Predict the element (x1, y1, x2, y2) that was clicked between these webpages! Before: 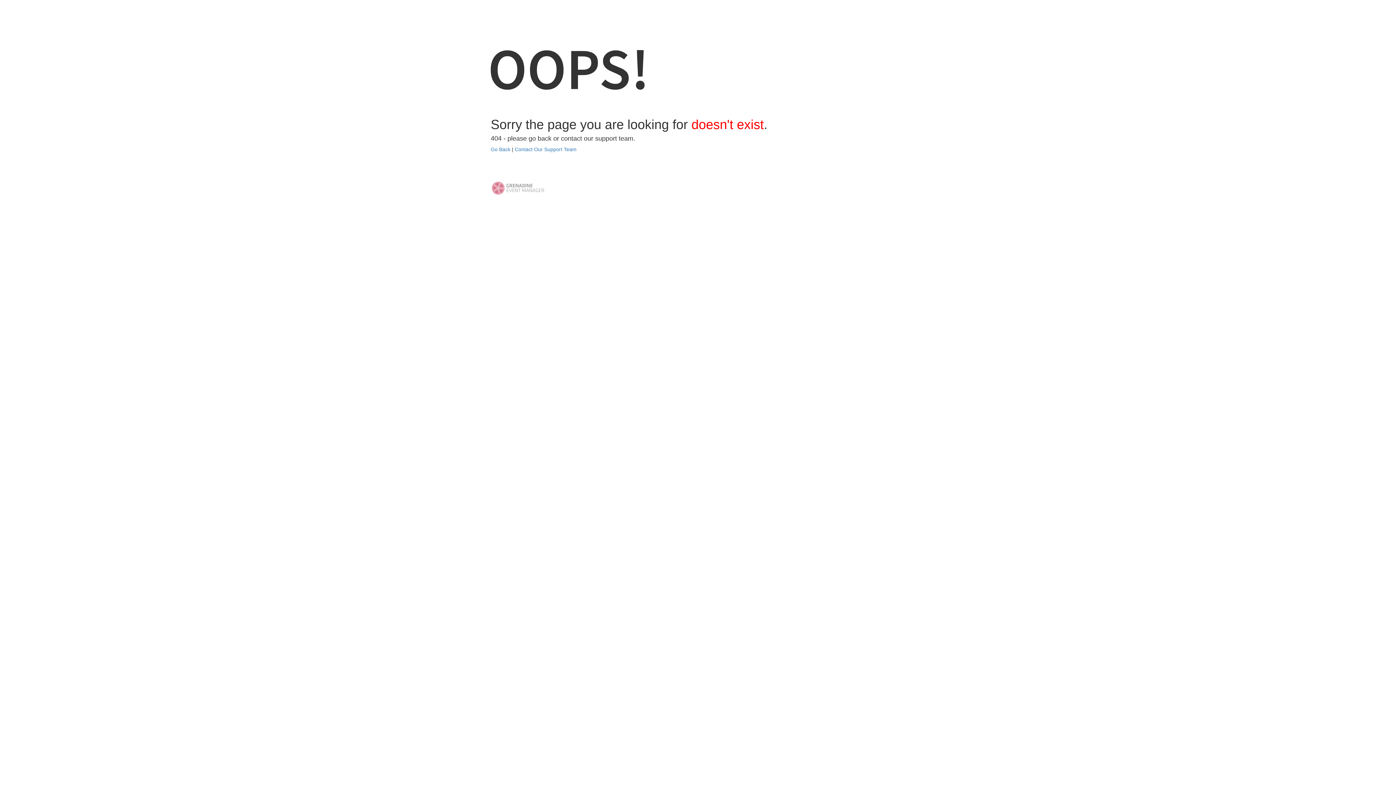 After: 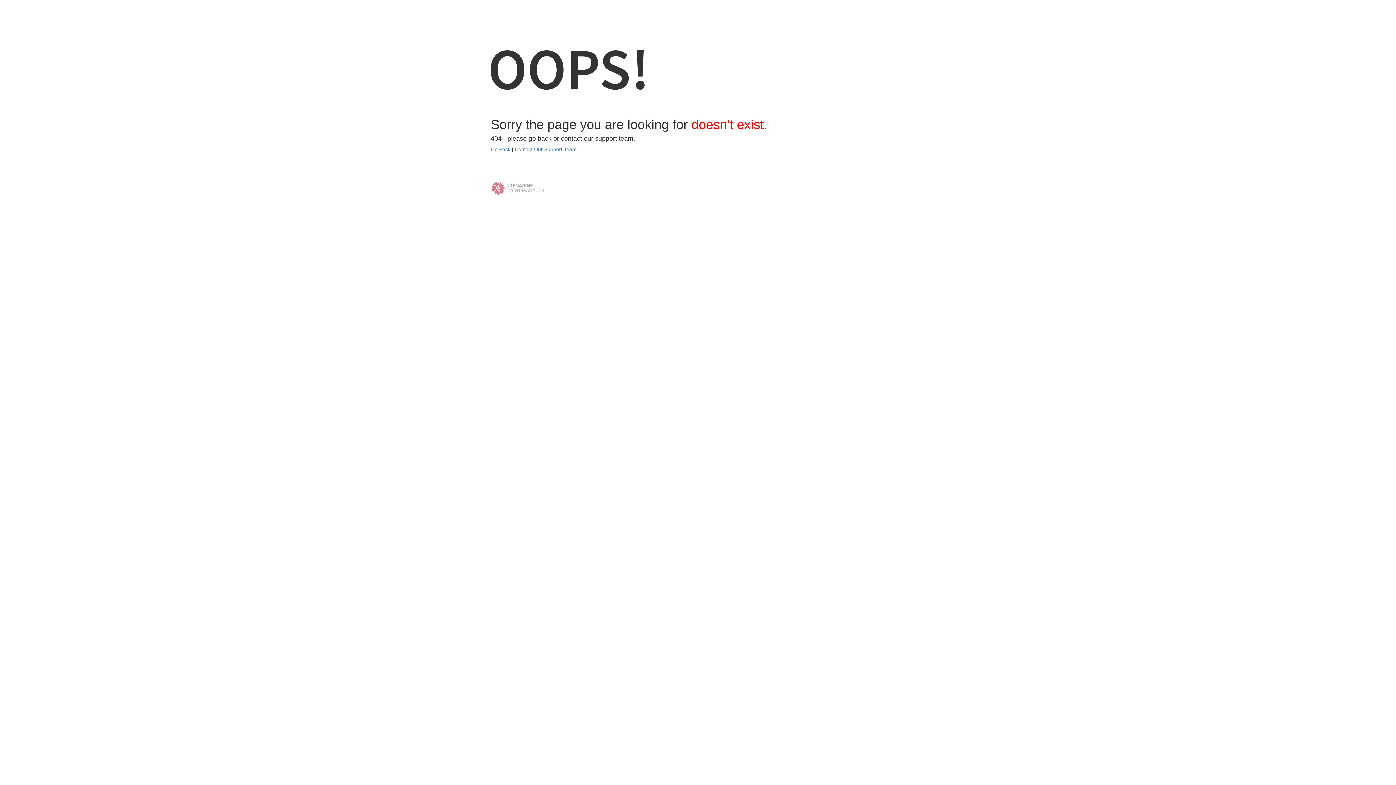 Action: bbox: (490, 184, 545, 190)